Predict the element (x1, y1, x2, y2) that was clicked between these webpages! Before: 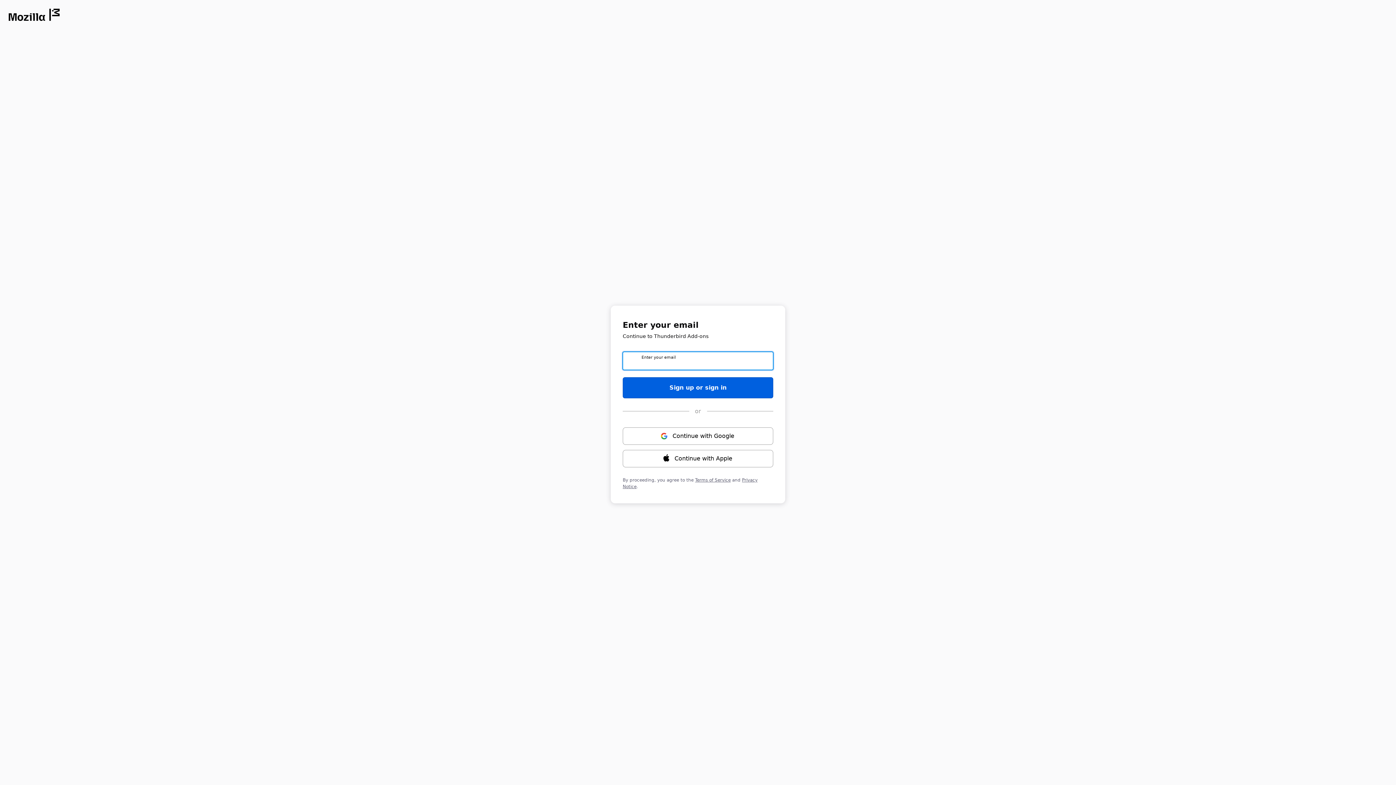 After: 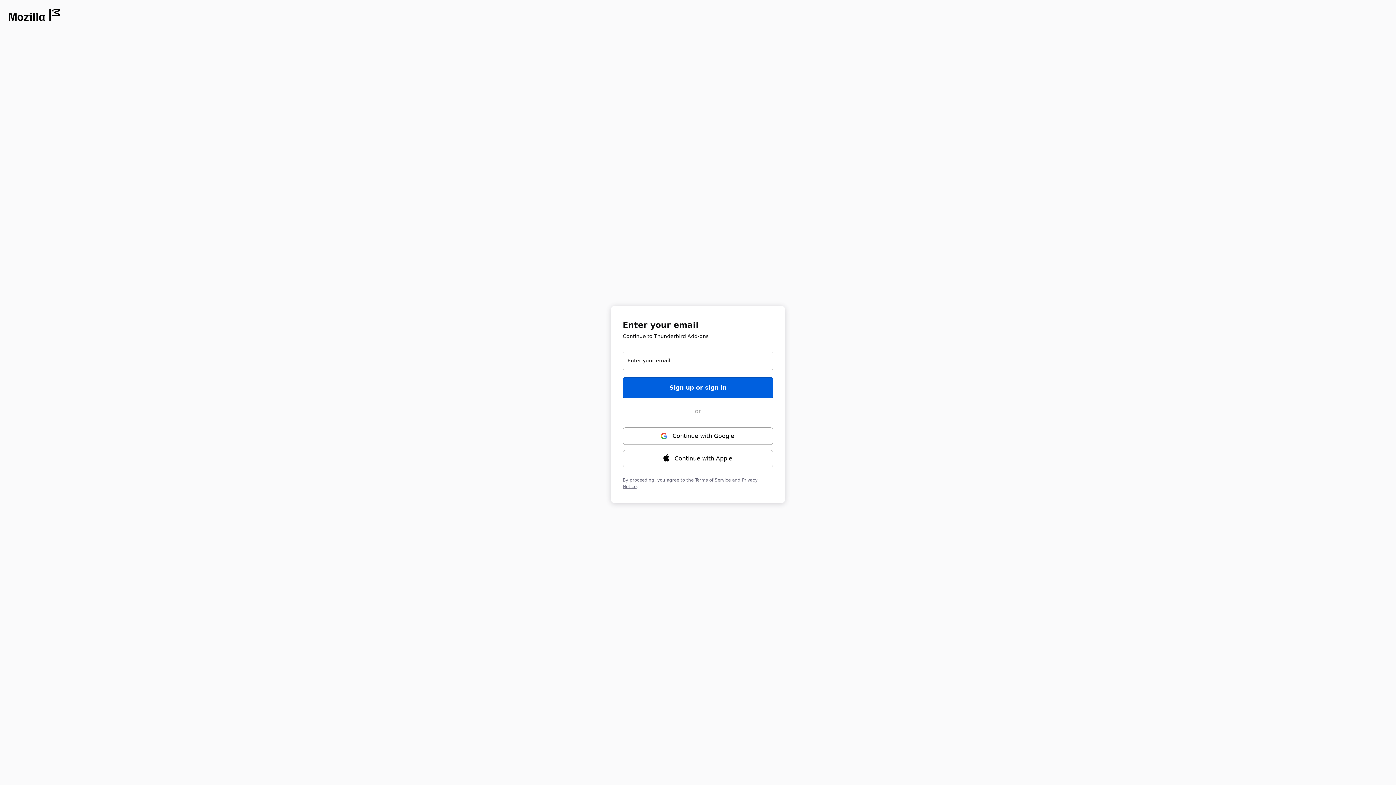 Action: bbox: (8, 8, 59, 21) label: Opens in new window